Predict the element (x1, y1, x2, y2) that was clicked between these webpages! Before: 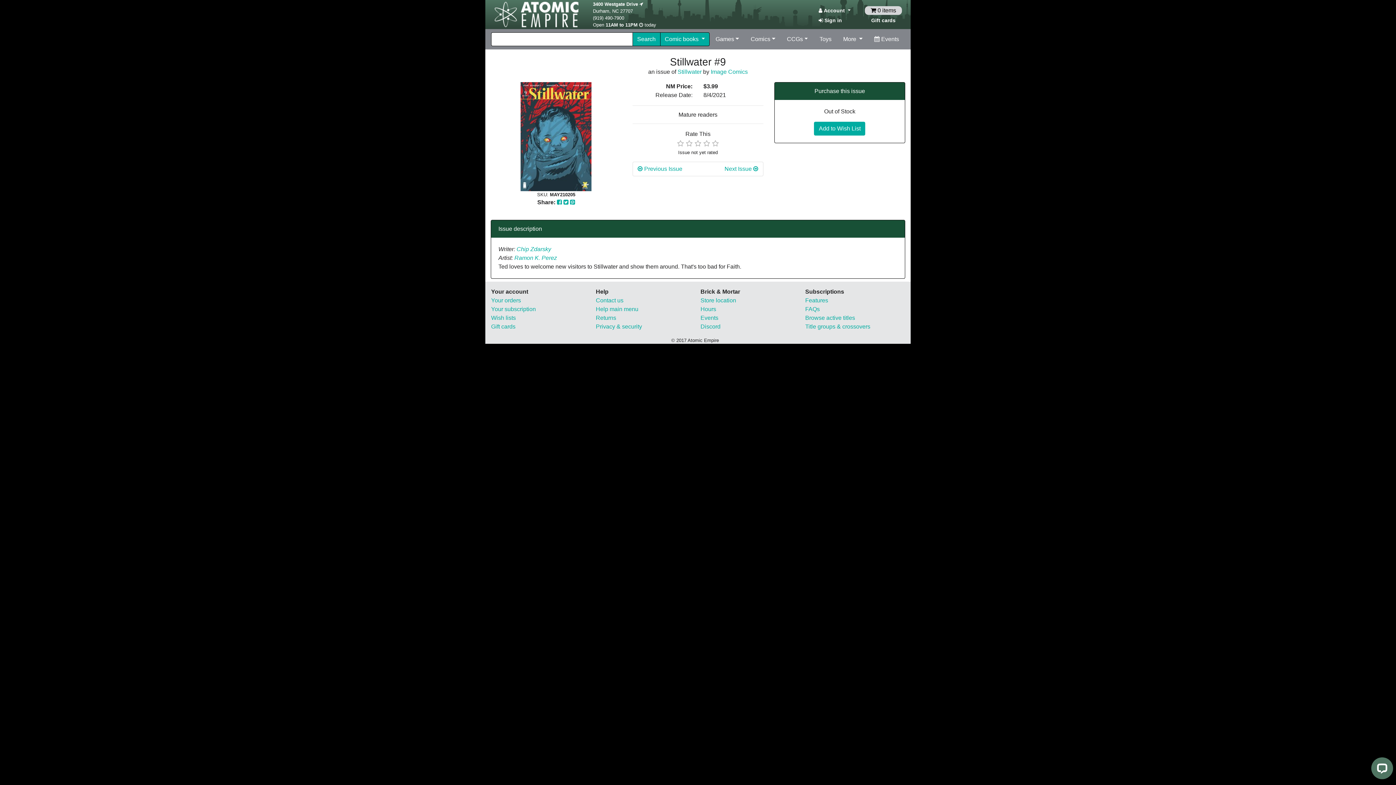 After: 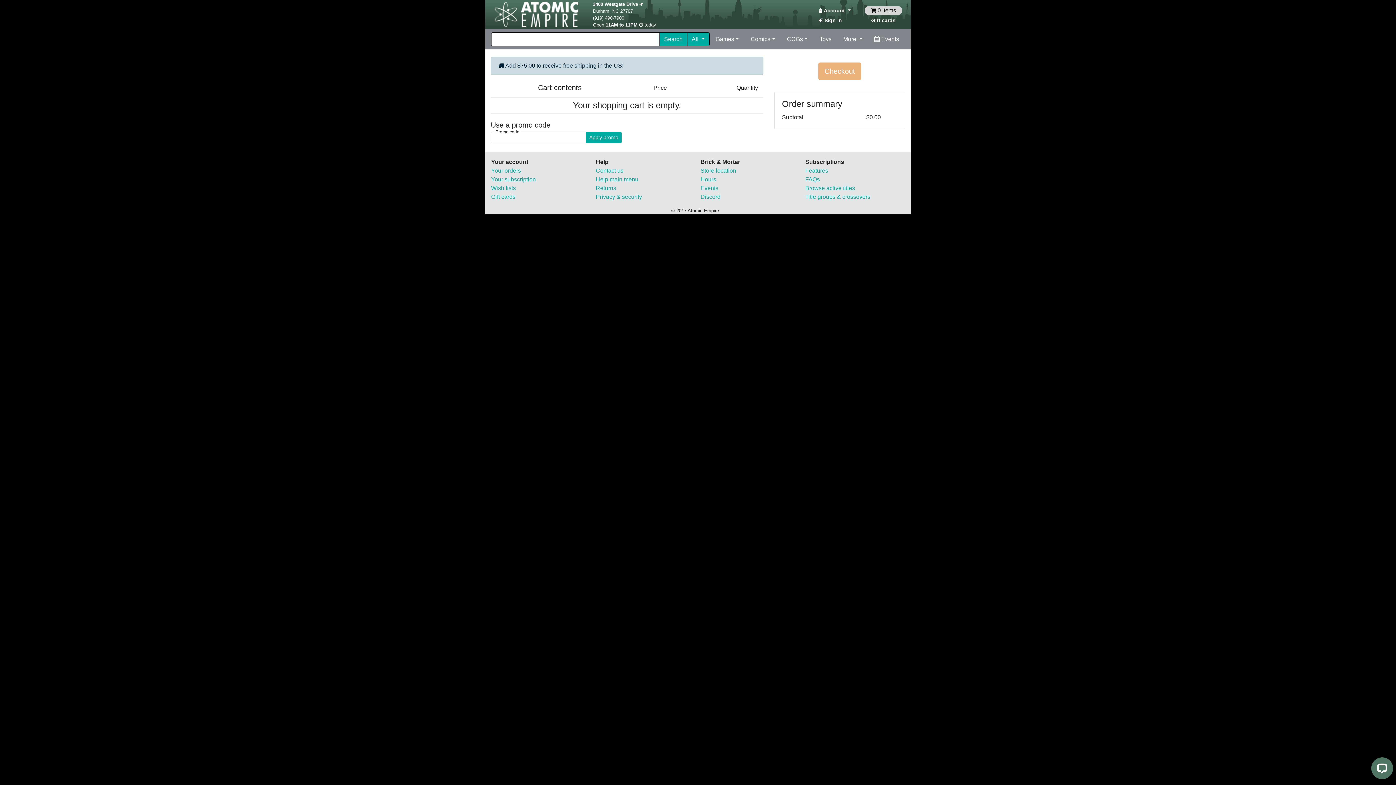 Action: bbox: (870, 7, 896, 13) label:  0 items